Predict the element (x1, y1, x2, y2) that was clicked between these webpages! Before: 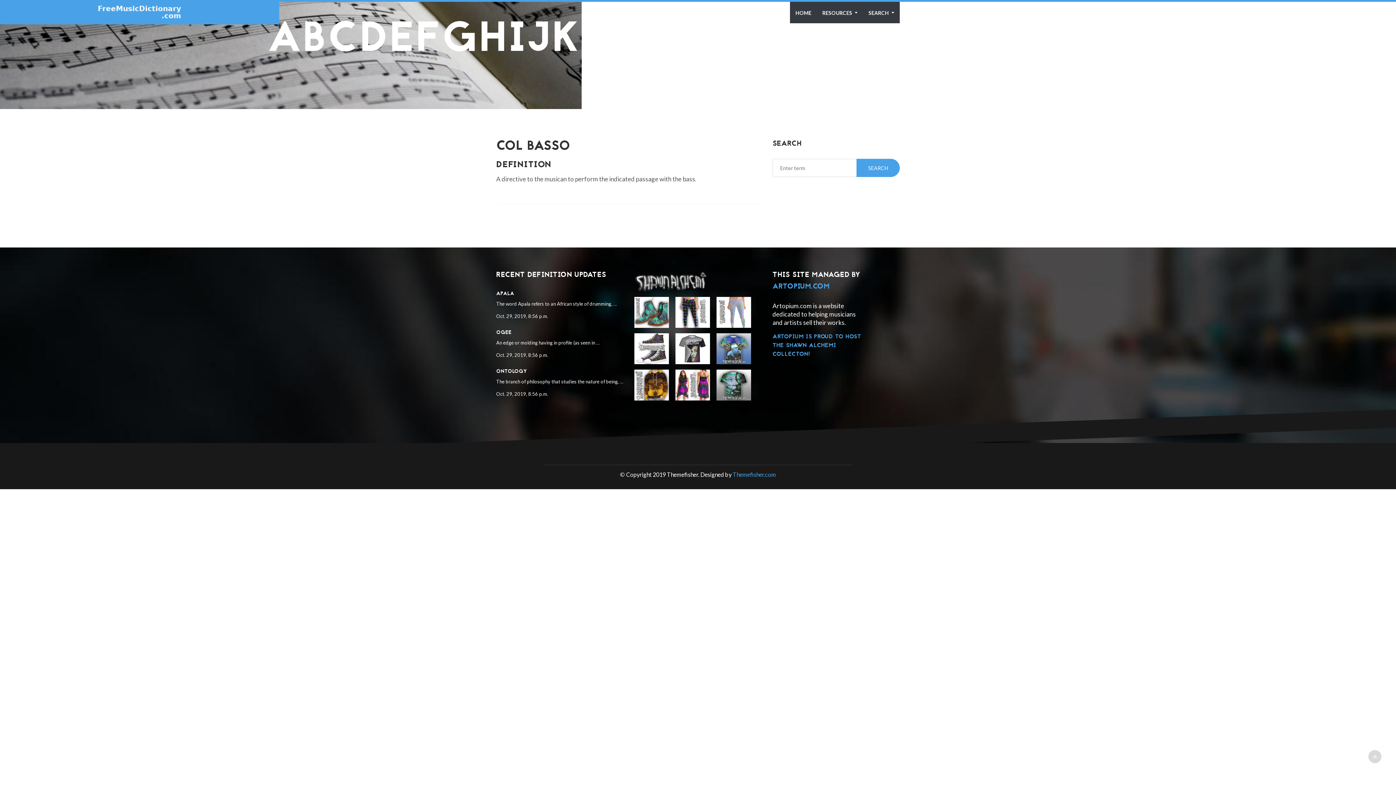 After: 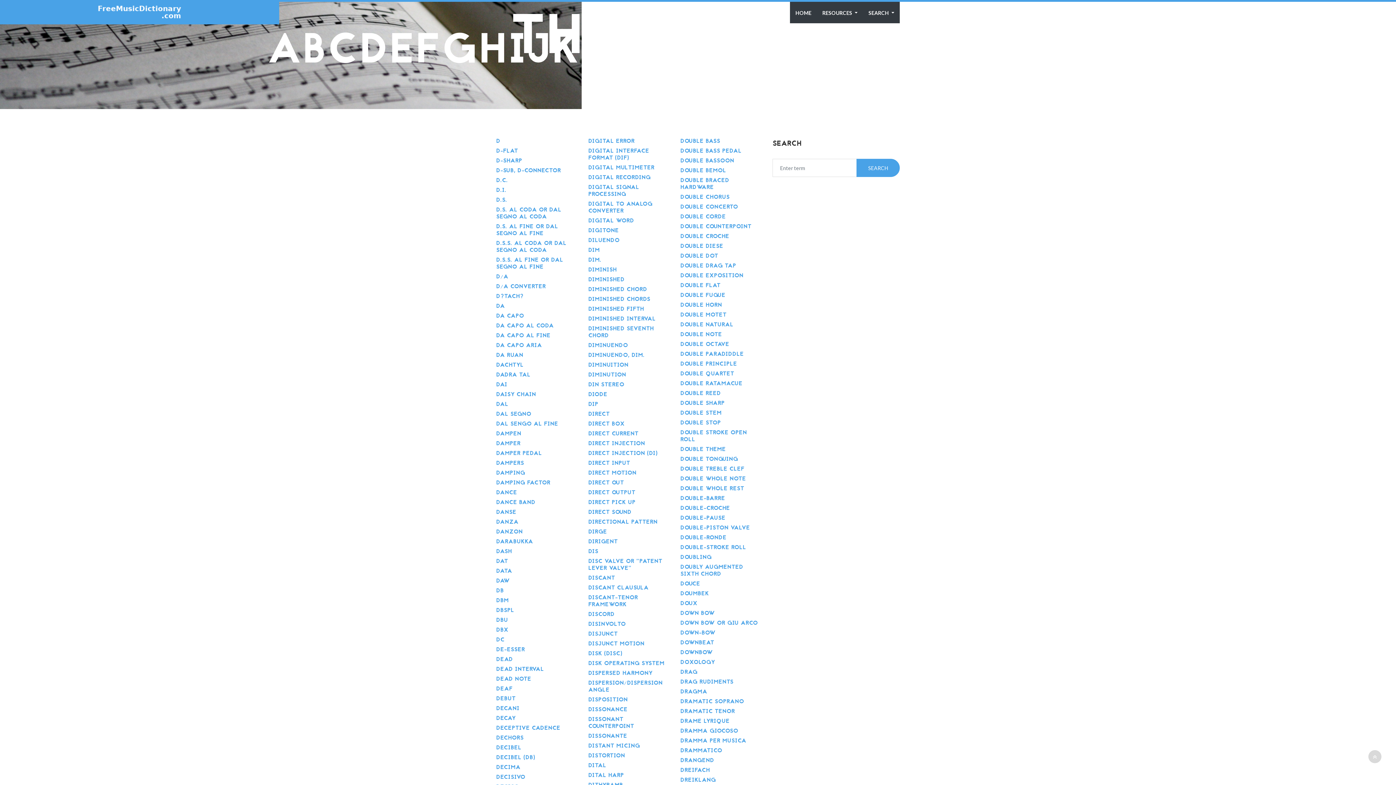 Action: label: D bbox: (359, 9, 387, 72)